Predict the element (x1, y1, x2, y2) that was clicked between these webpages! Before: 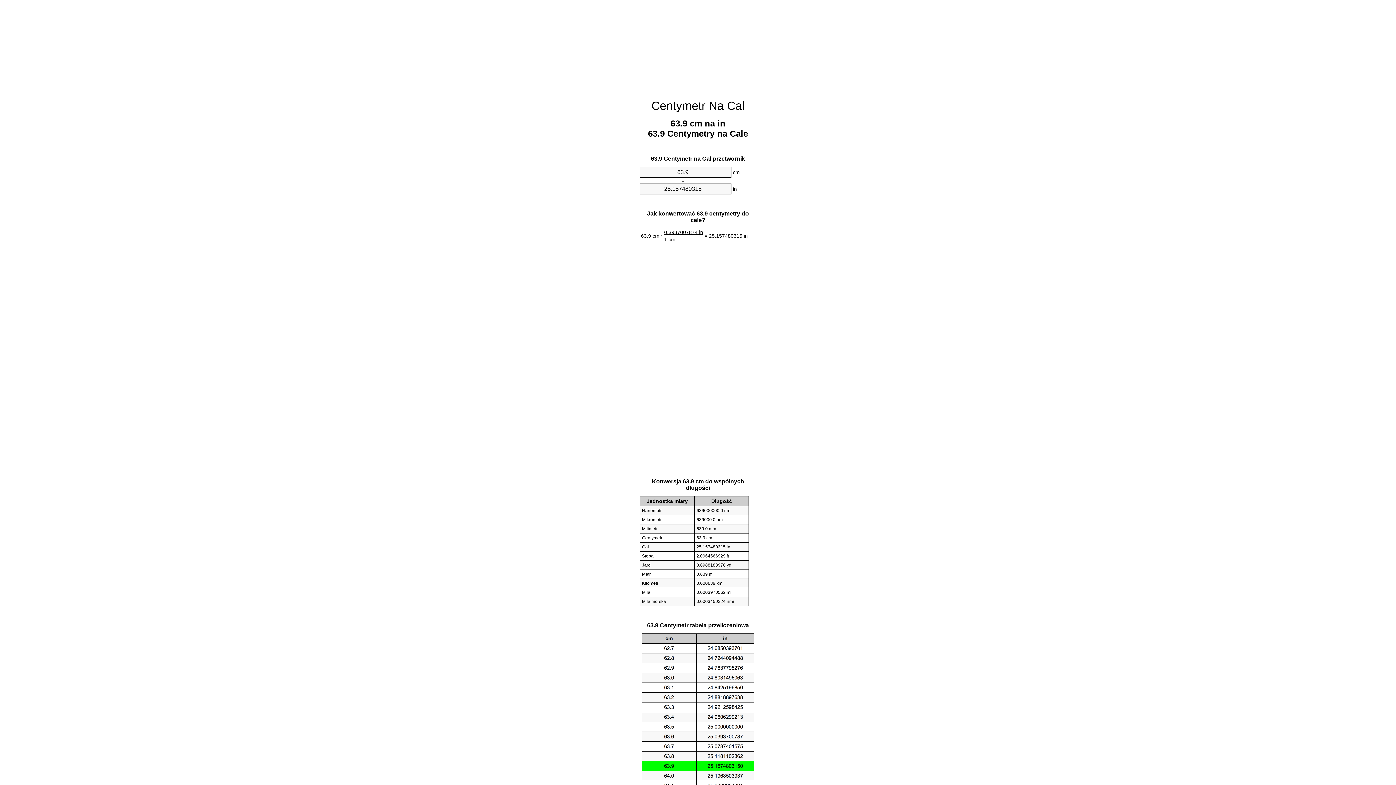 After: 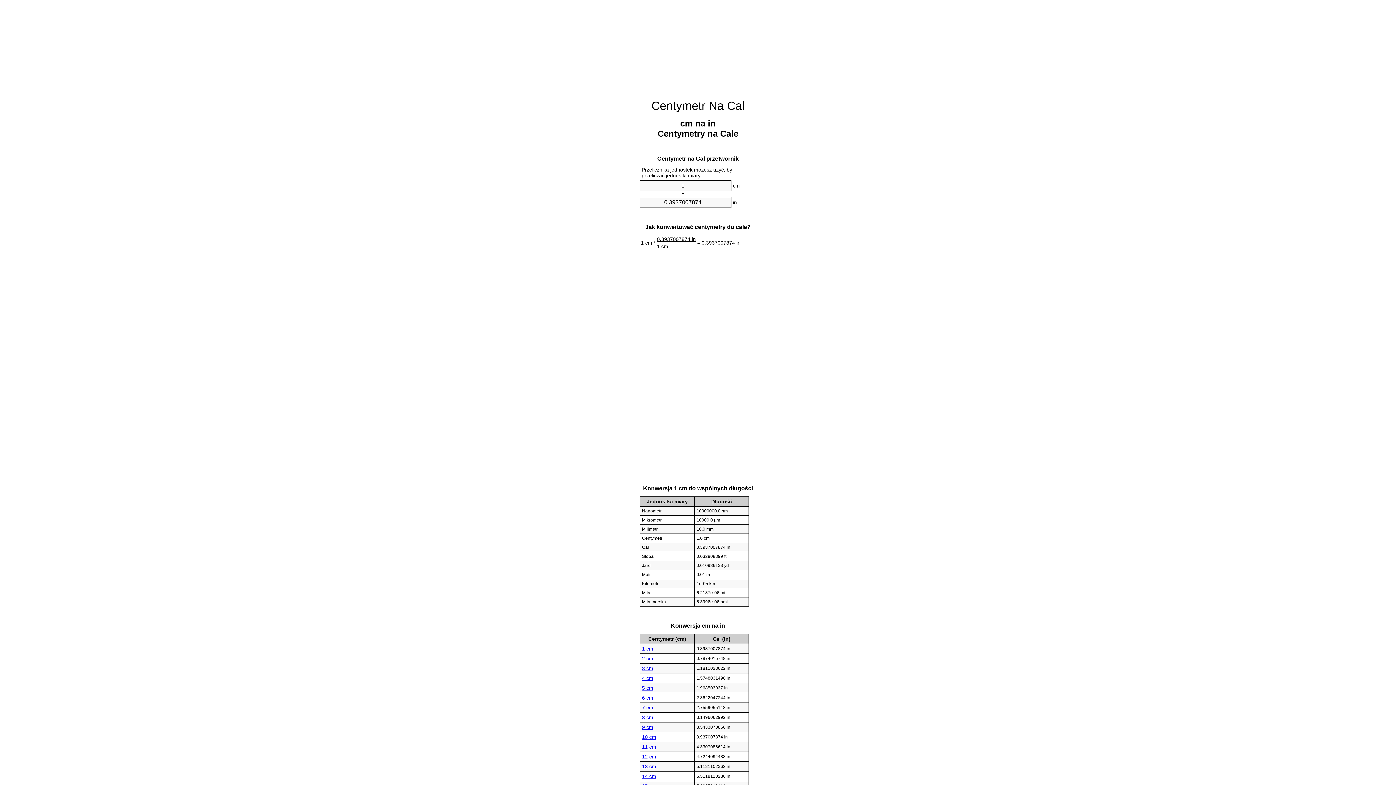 Action: bbox: (651, 99, 744, 112) label: Centymetr Na Cal